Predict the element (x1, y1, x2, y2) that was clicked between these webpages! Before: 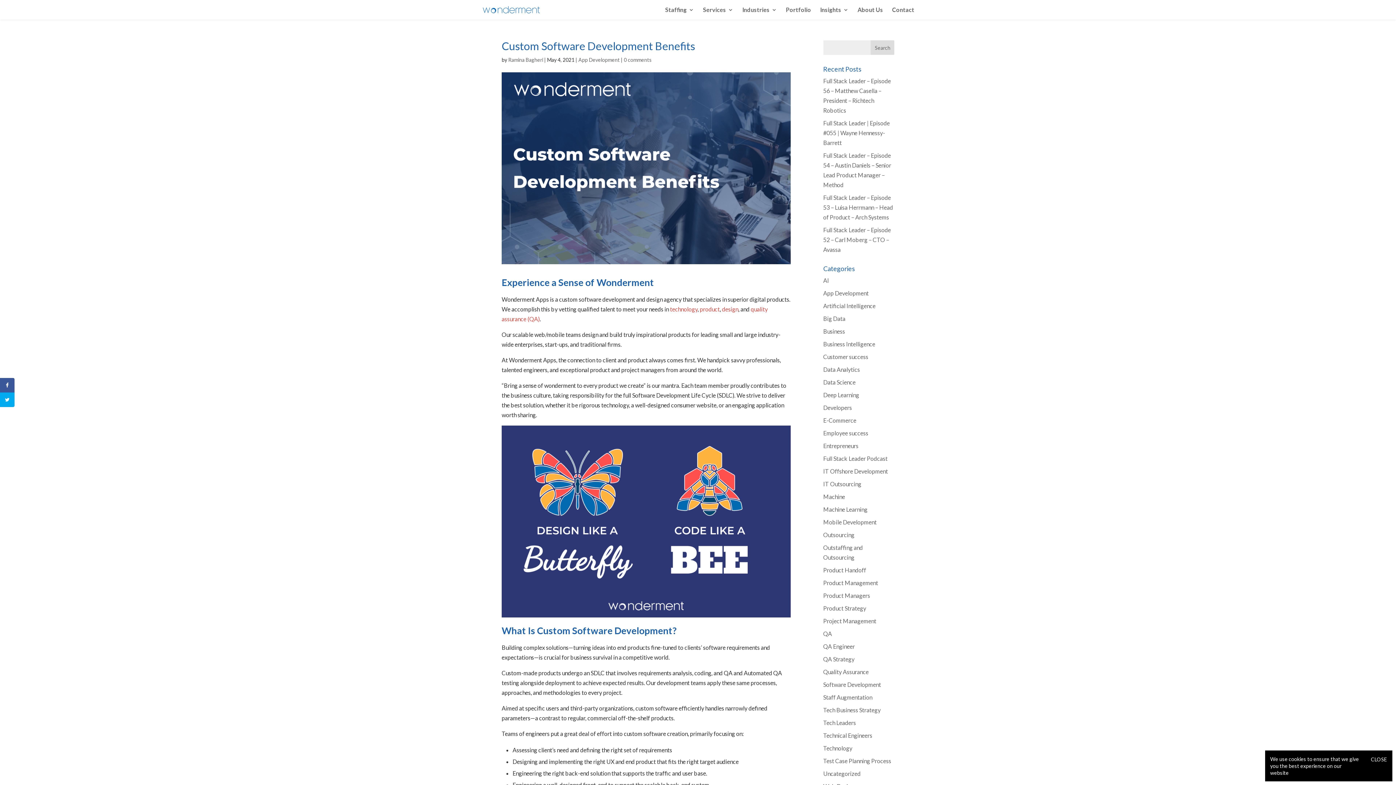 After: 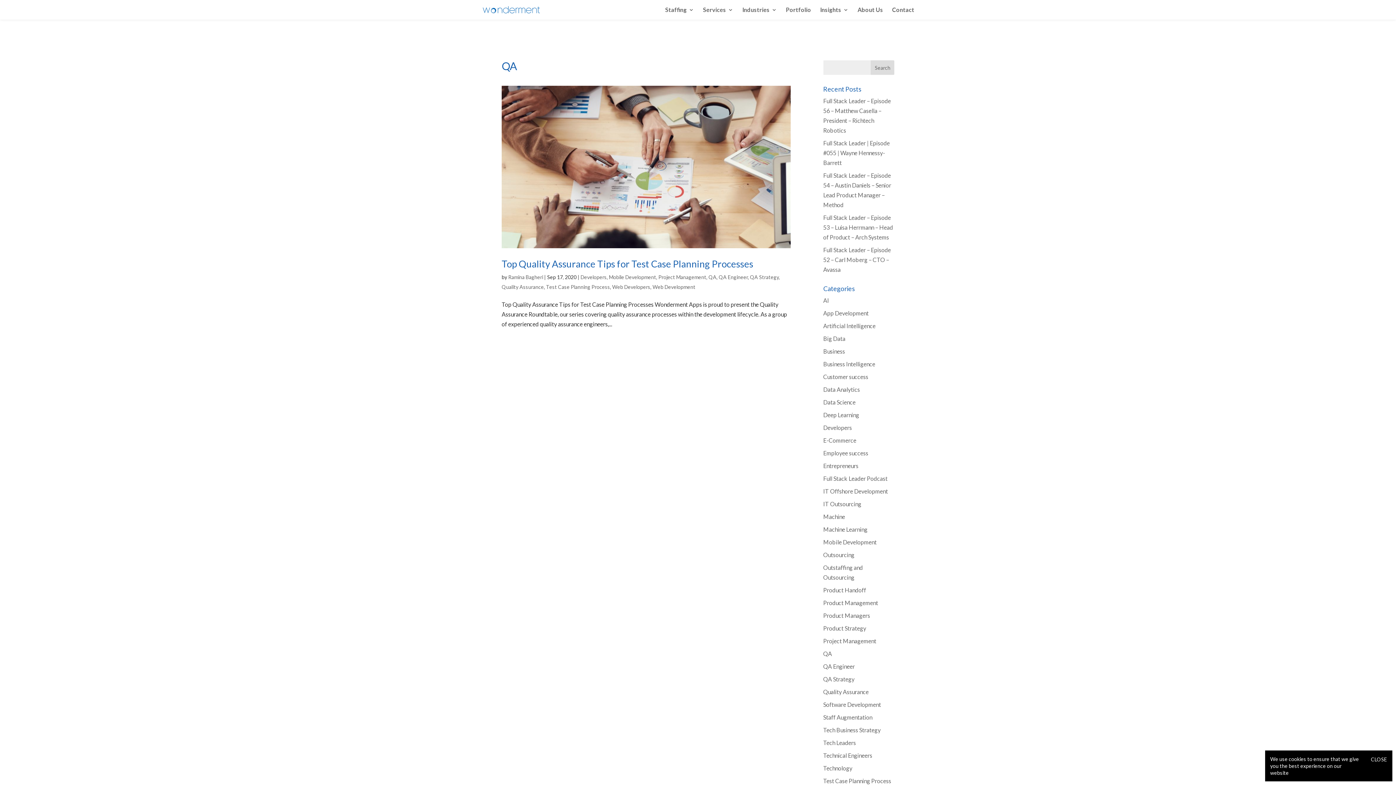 Action: label: QA bbox: (823, 630, 832, 637)